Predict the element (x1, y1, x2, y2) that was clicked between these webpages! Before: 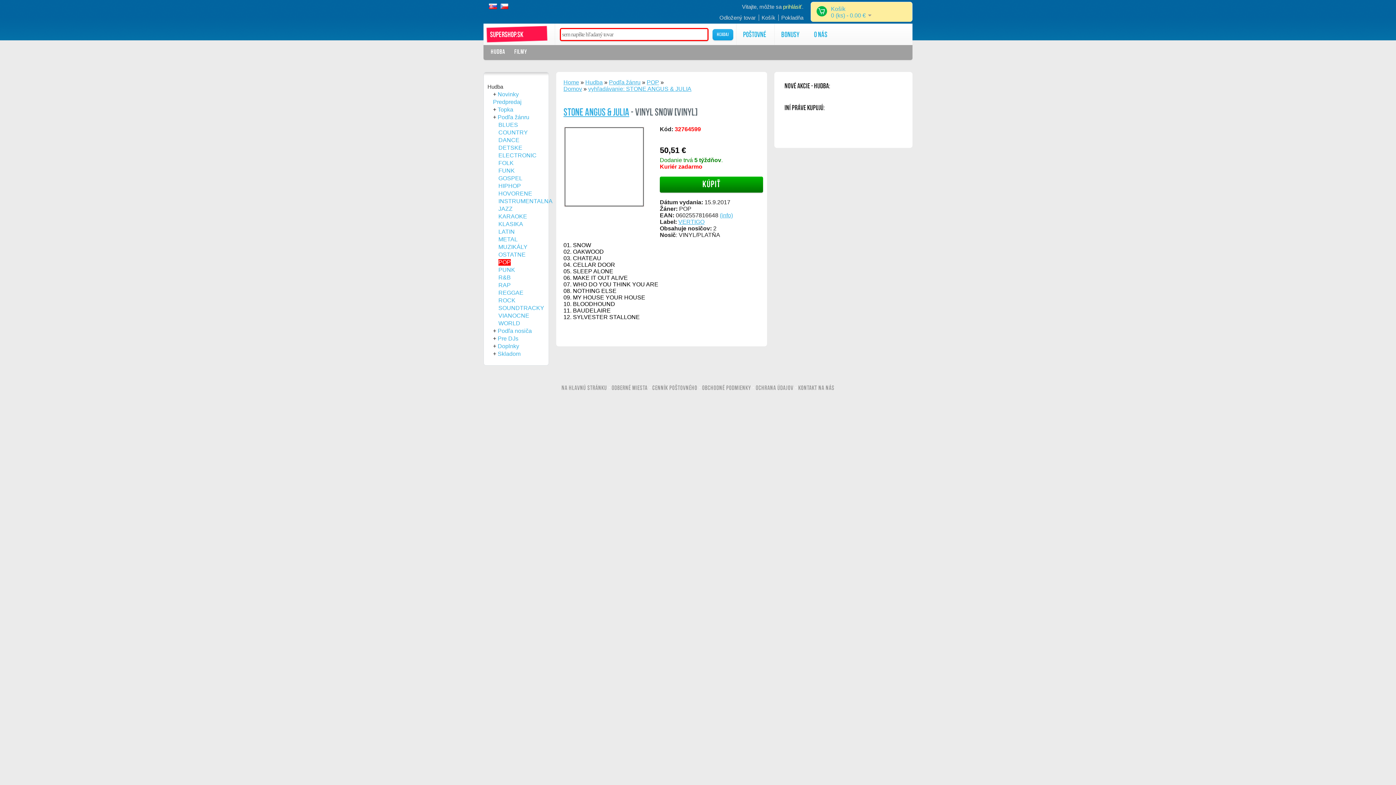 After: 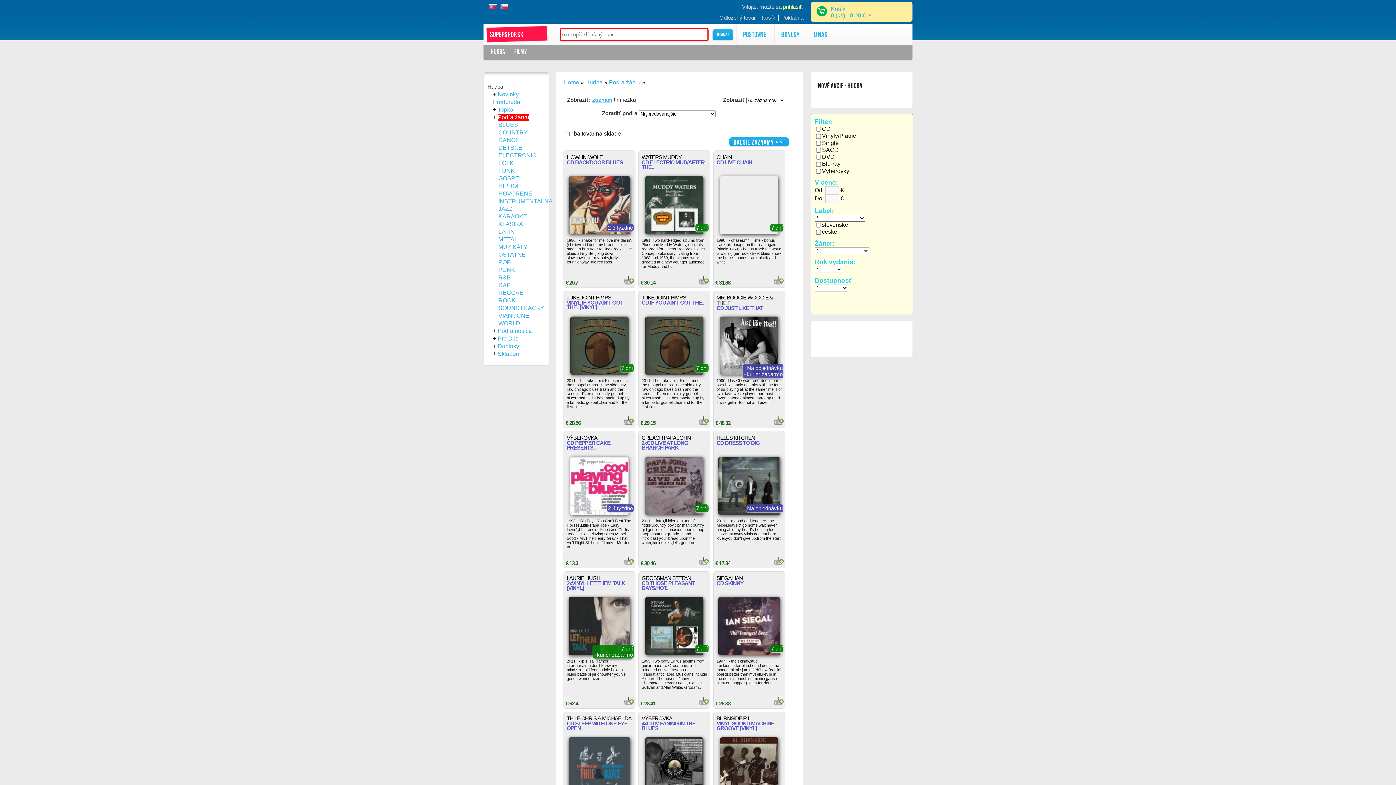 Action: label: Podľa žánru bbox: (609, 79, 640, 85)